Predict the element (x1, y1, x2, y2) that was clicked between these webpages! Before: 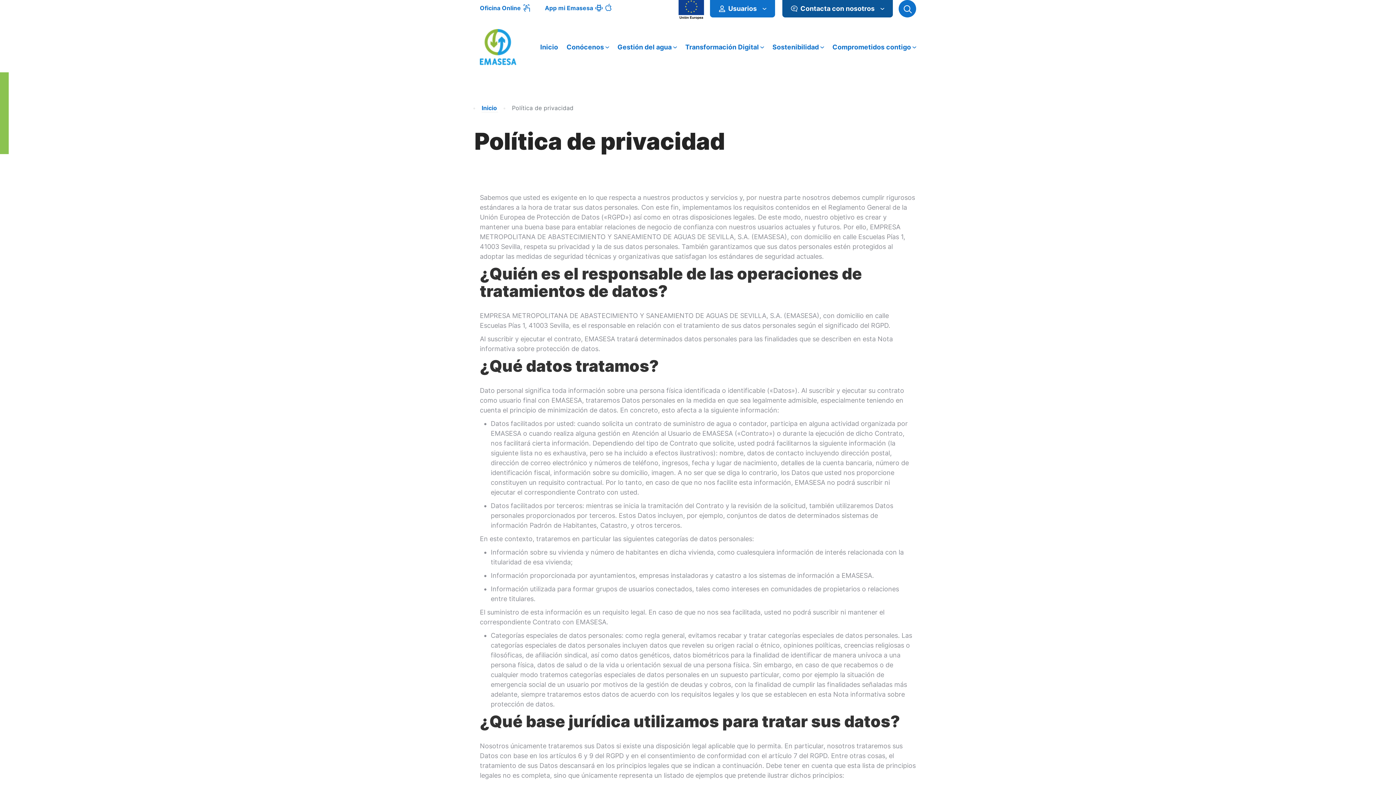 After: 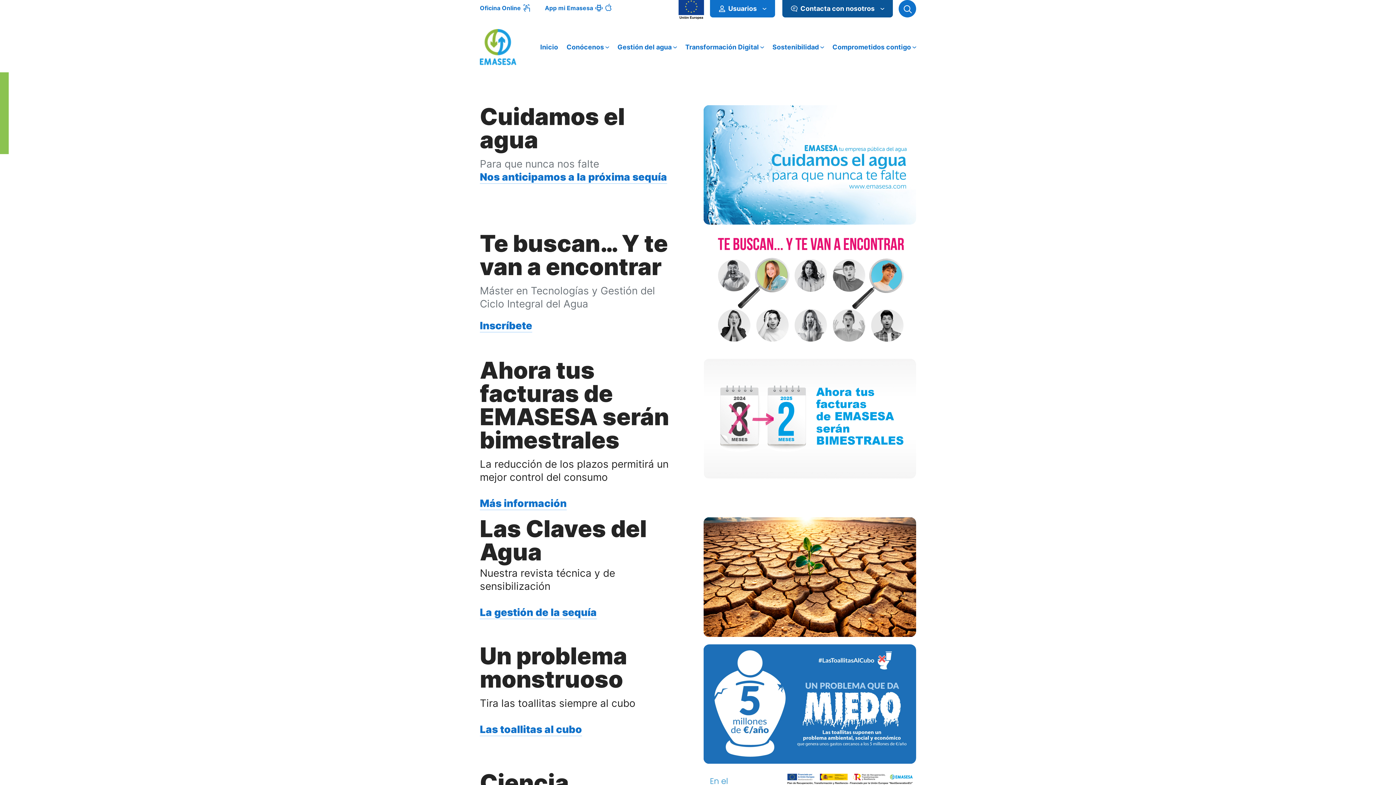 Action: bbox: (480, 42, 516, 50)